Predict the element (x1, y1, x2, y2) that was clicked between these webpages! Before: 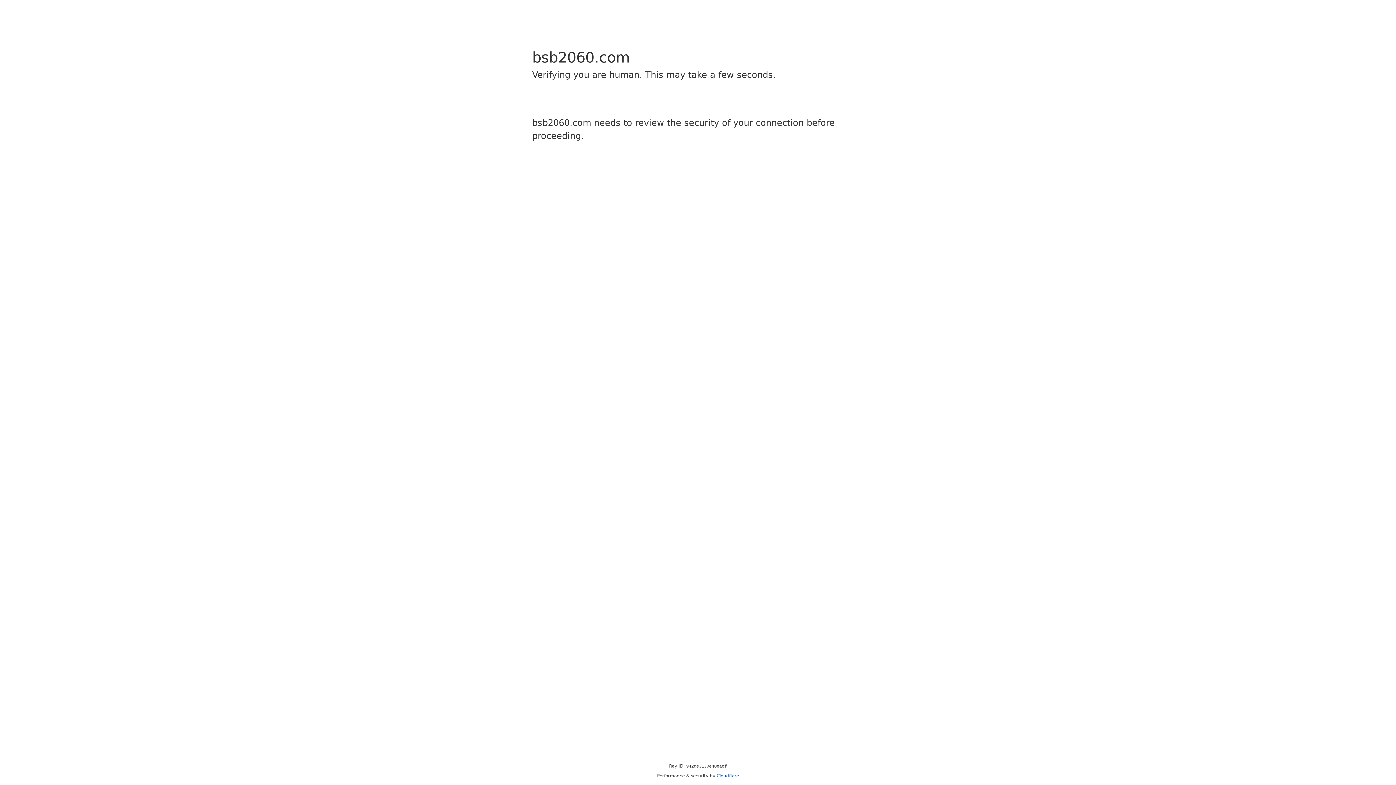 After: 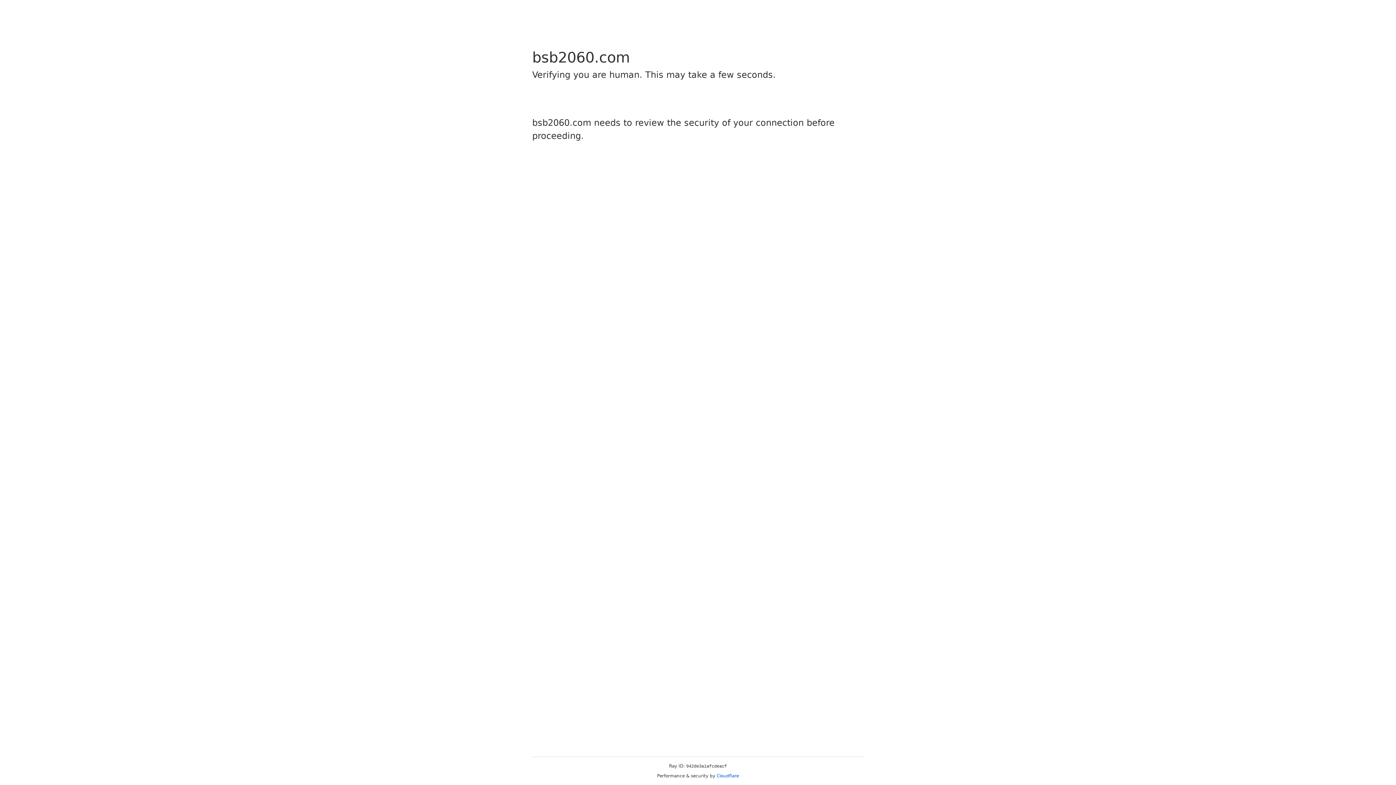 Action: bbox: (716, 773, 739, 778) label: Cloudflare